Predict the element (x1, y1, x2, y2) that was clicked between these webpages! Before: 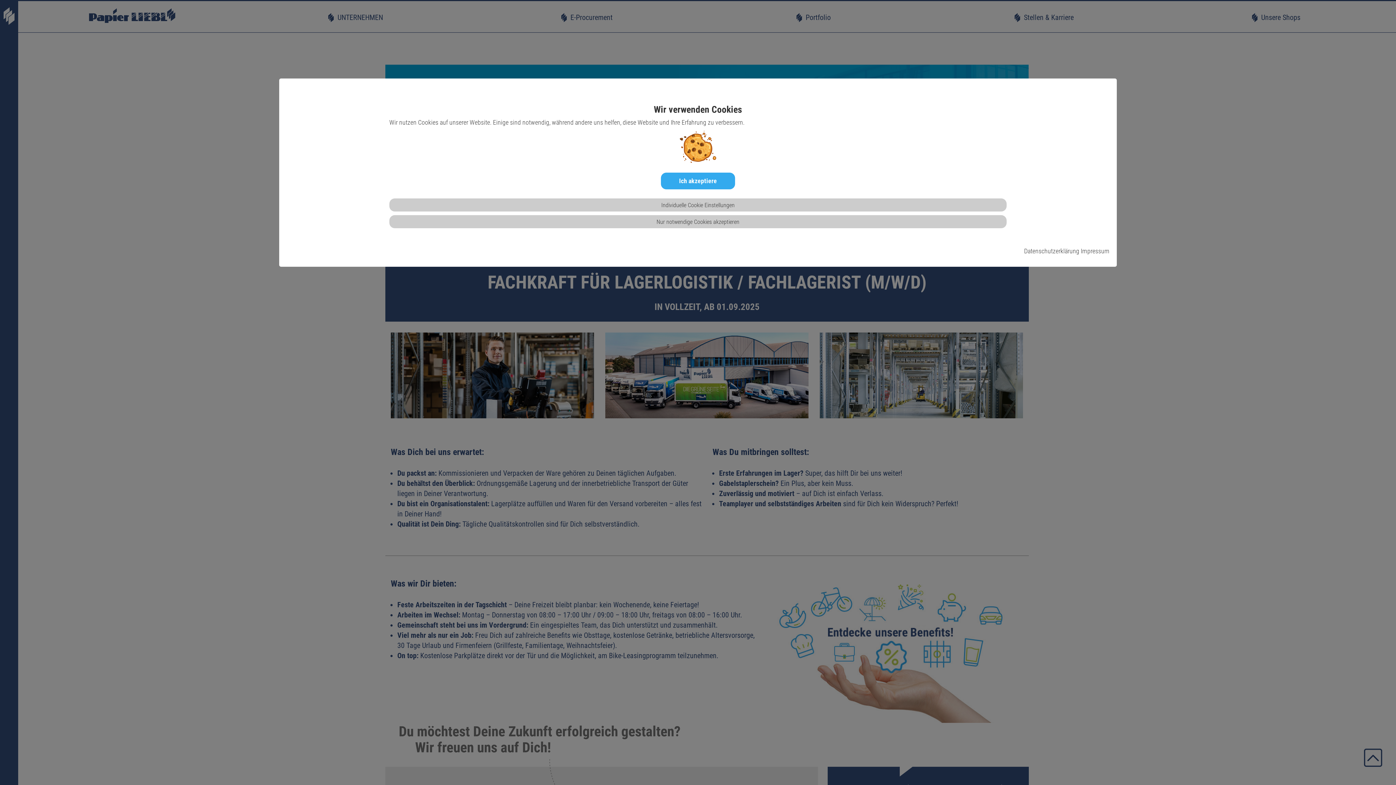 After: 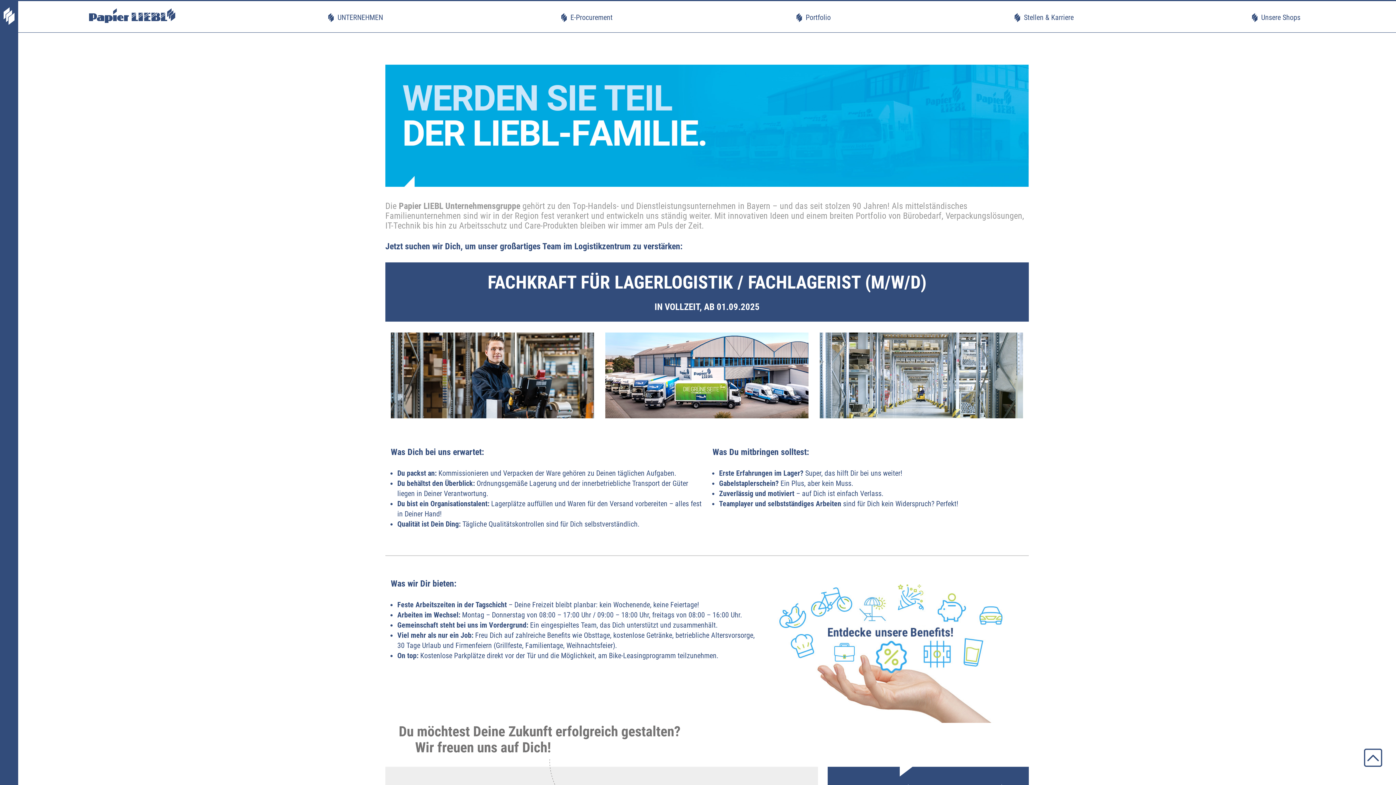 Action: bbox: (656, 218, 739, 225) label: Nur notwendige Cookies akzeptieren